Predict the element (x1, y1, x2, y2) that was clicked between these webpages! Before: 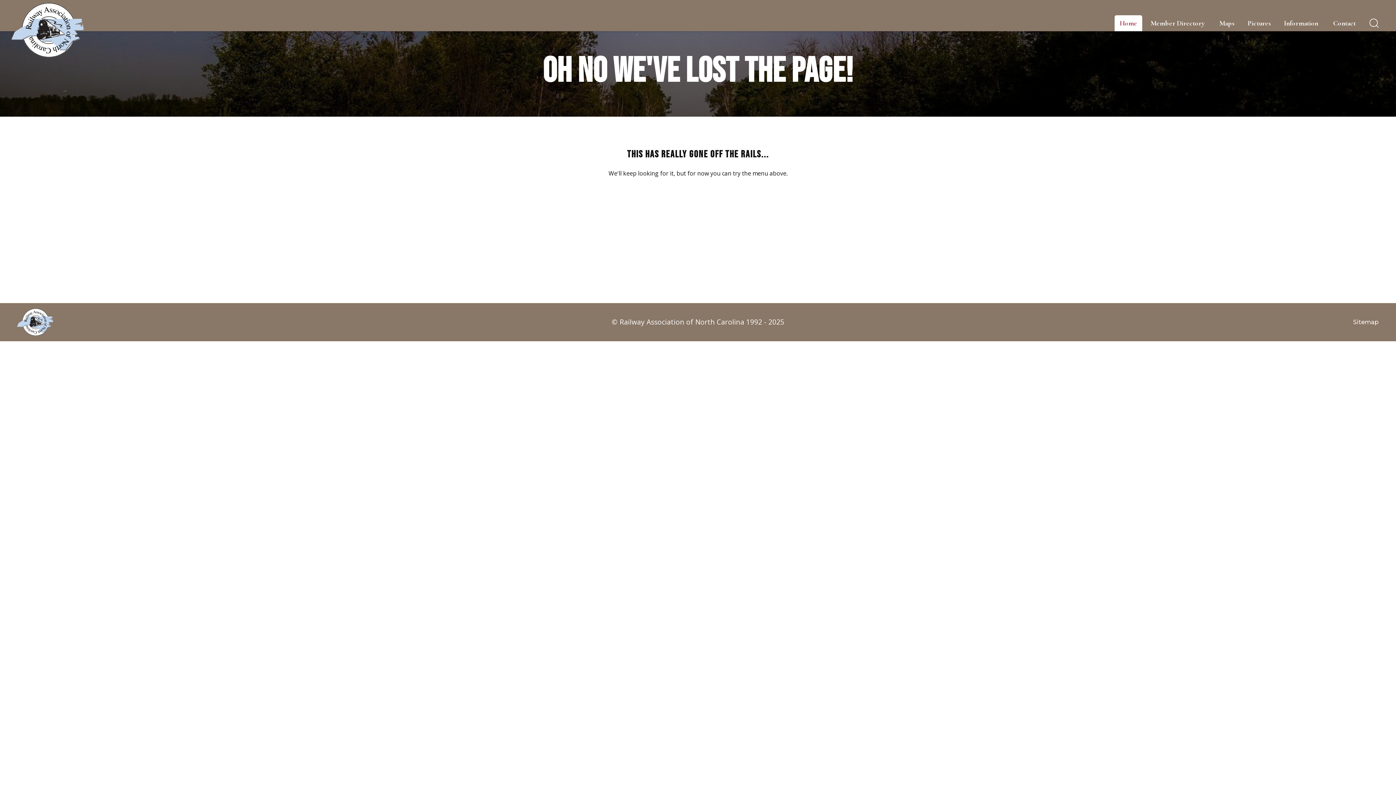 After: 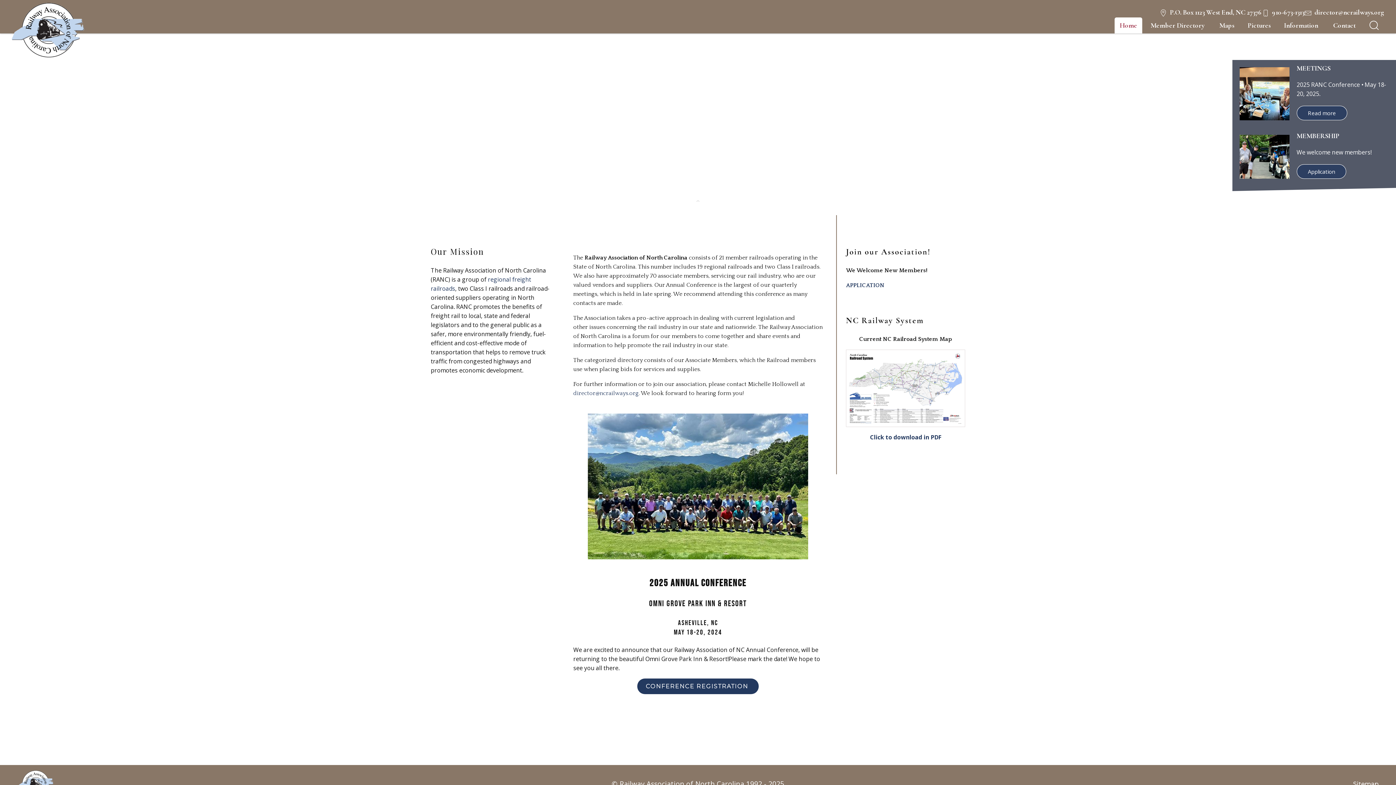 Action: bbox: (11, 2, 84, 57) label: NC Railways Logo